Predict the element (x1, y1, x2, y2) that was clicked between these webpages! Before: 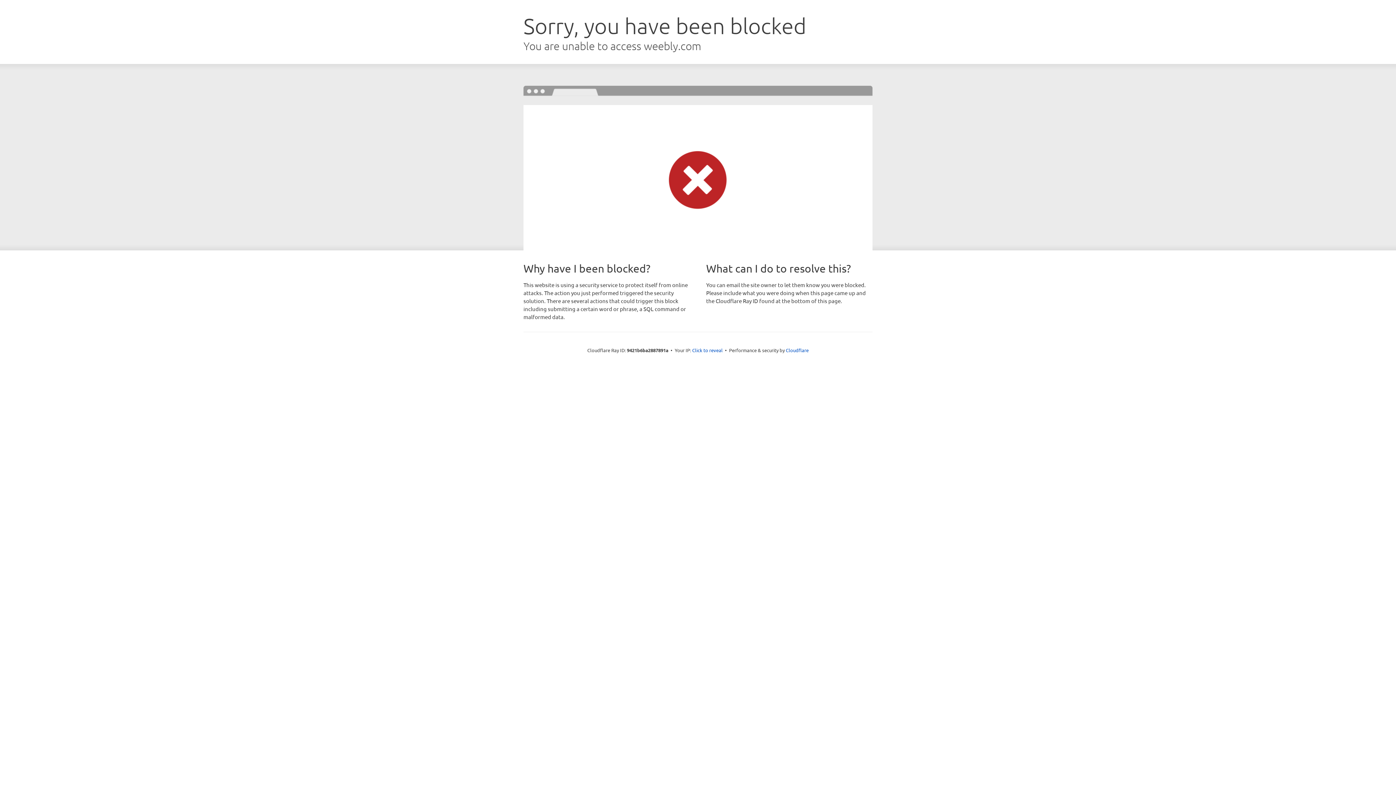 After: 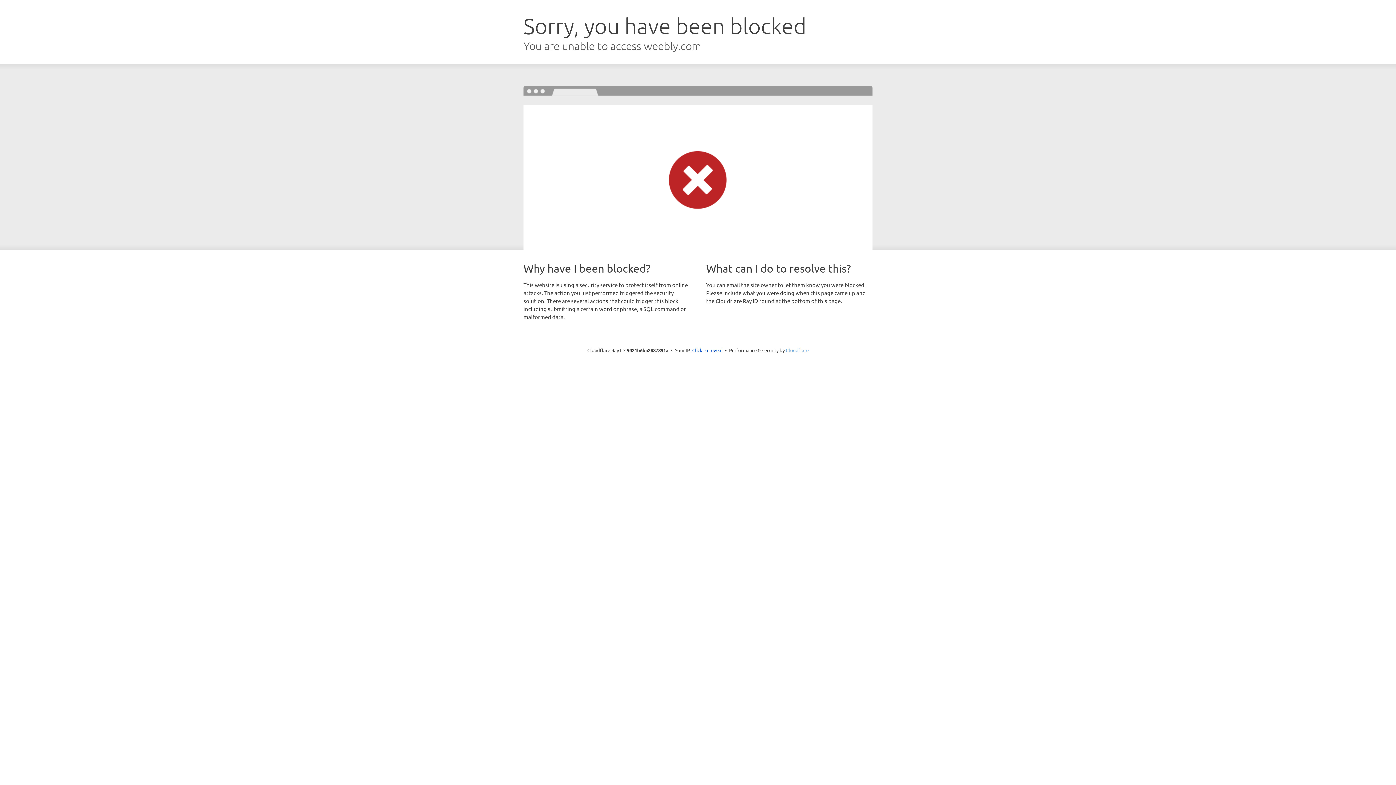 Action: label: Cloudflare bbox: (786, 347, 808, 353)